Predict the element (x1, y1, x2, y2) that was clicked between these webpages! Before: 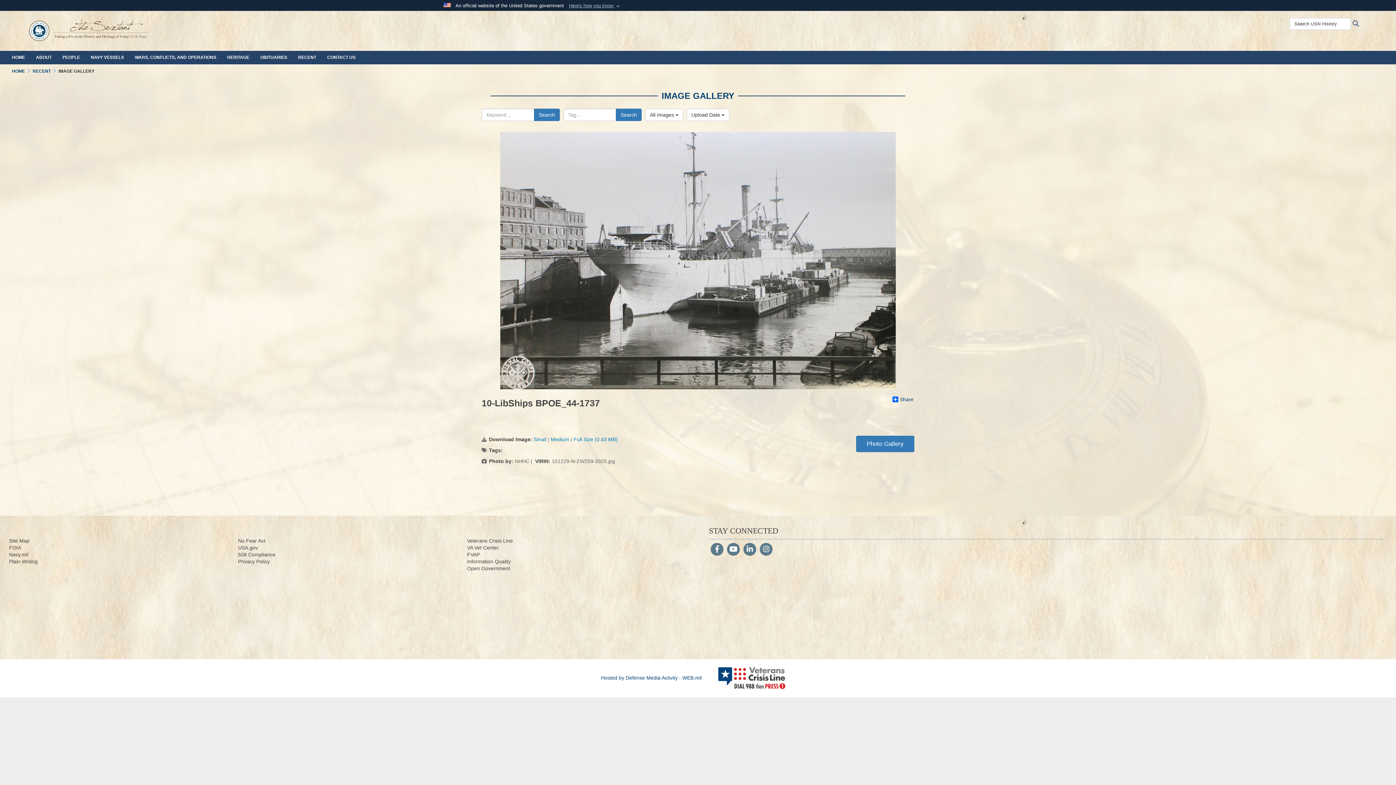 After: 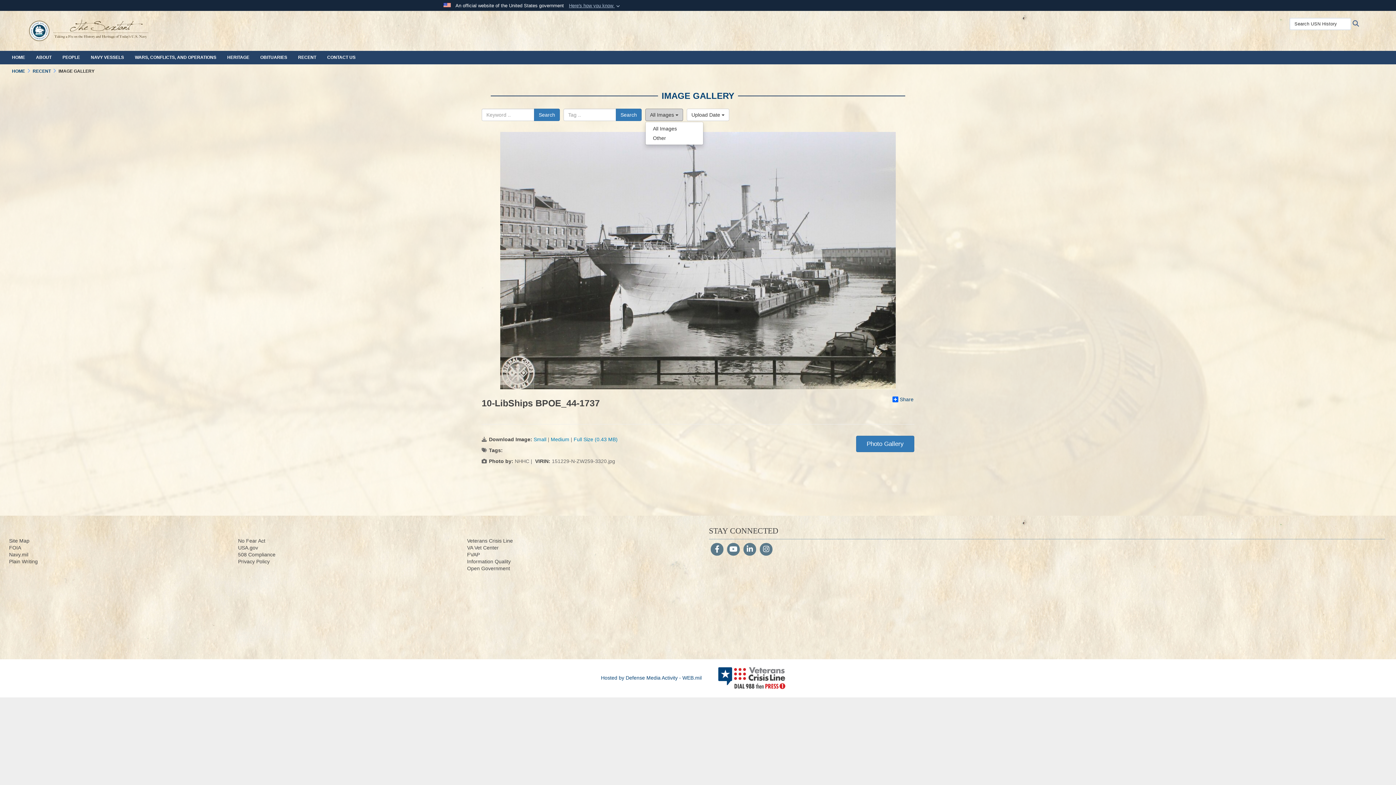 Action: label: Select a category. bbox: (645, 108, 683, 121)